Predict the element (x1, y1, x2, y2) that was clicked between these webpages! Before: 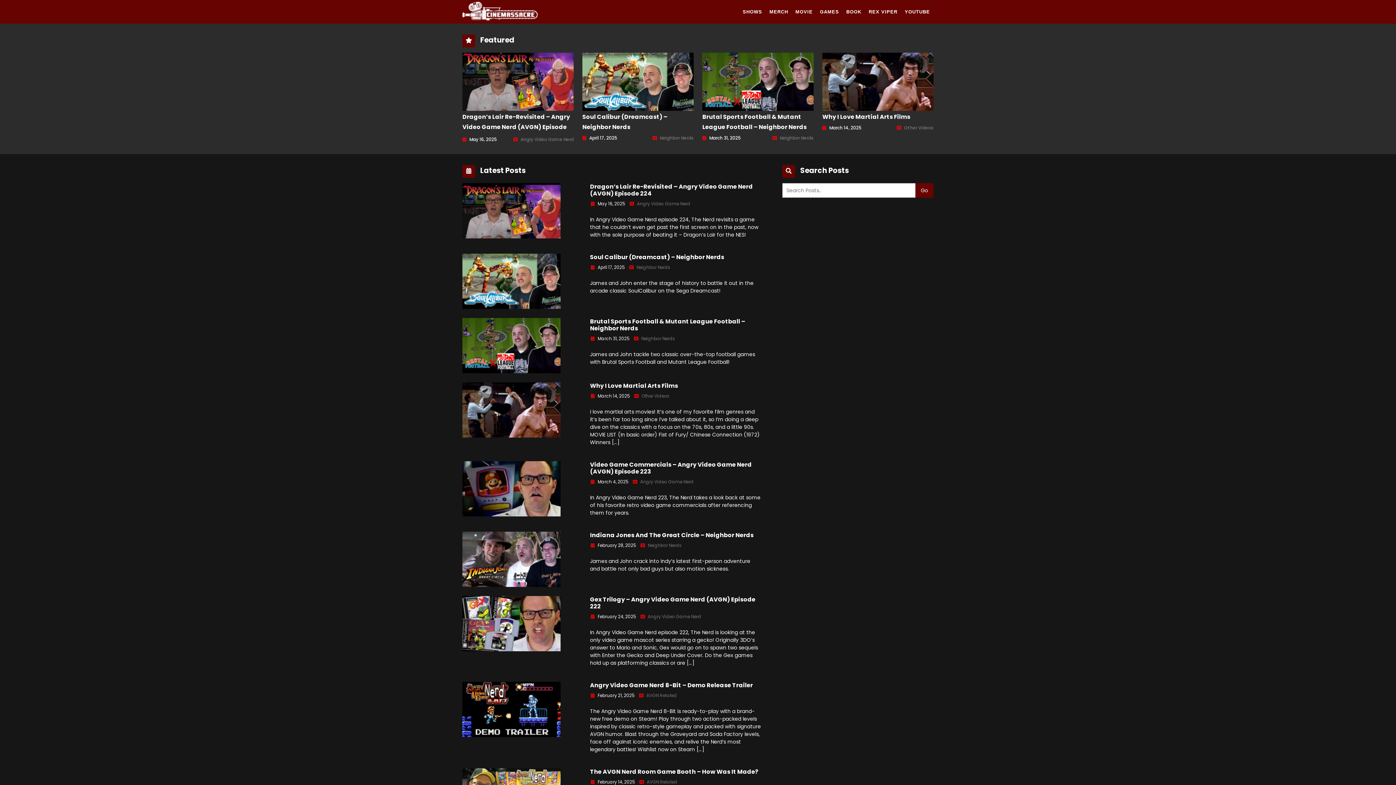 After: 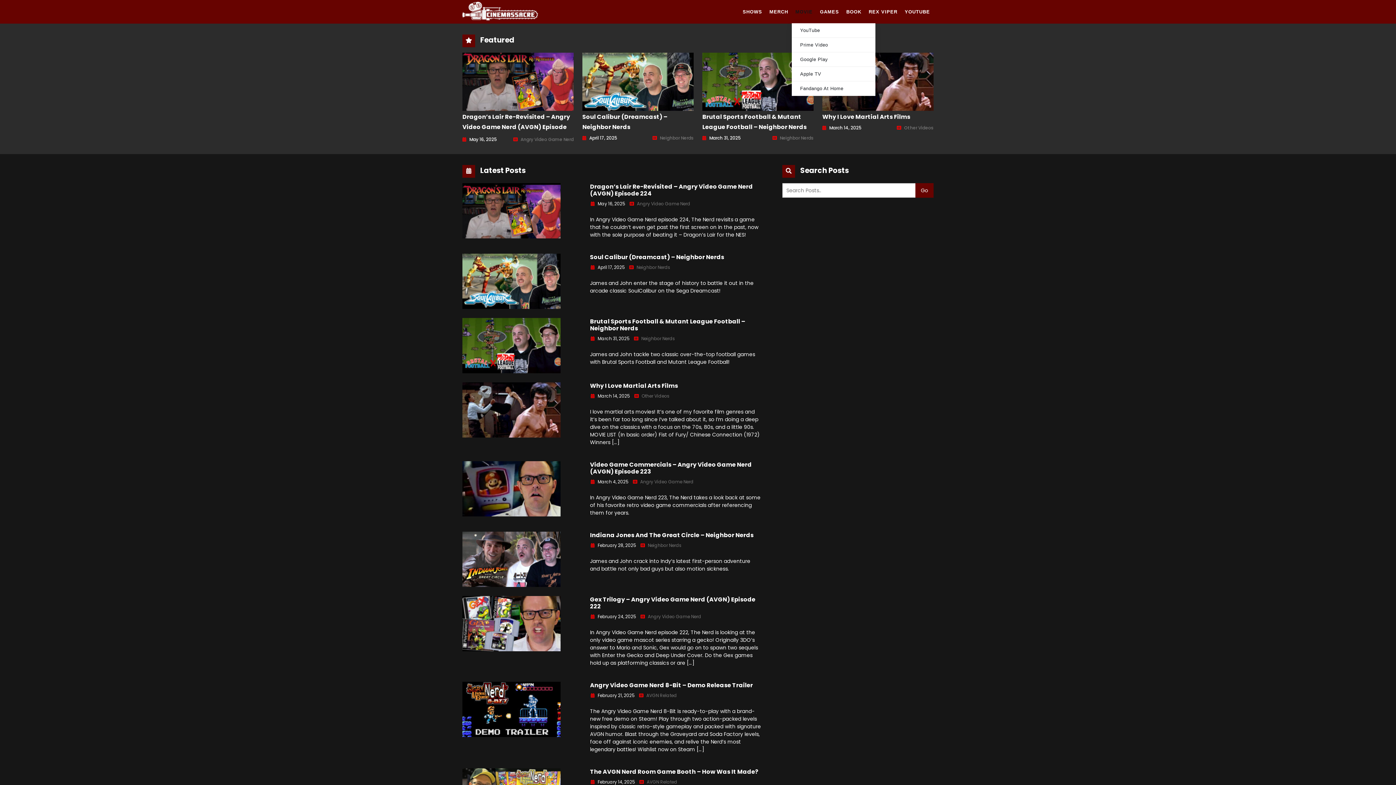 Action: label: MOVIE bbox: (791, 1, 816, 23)